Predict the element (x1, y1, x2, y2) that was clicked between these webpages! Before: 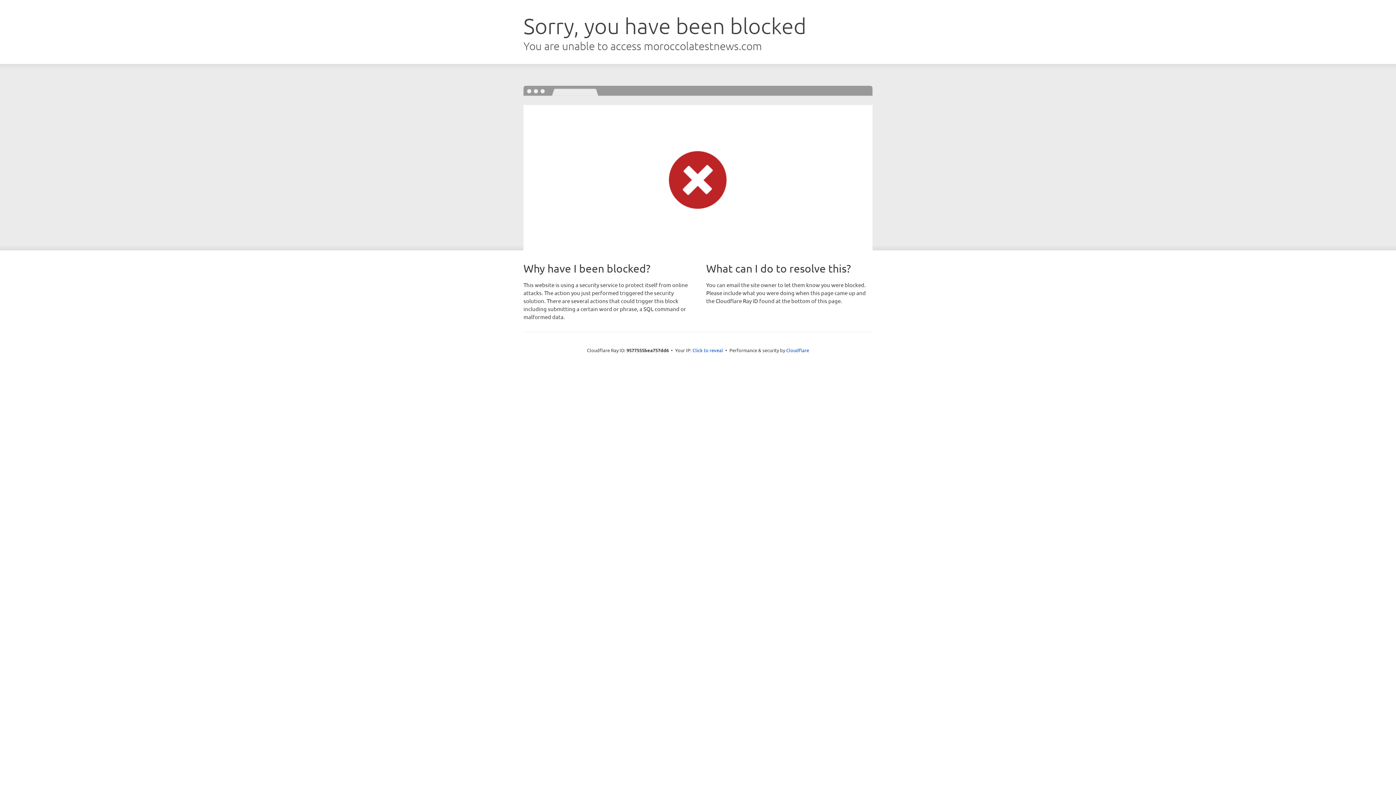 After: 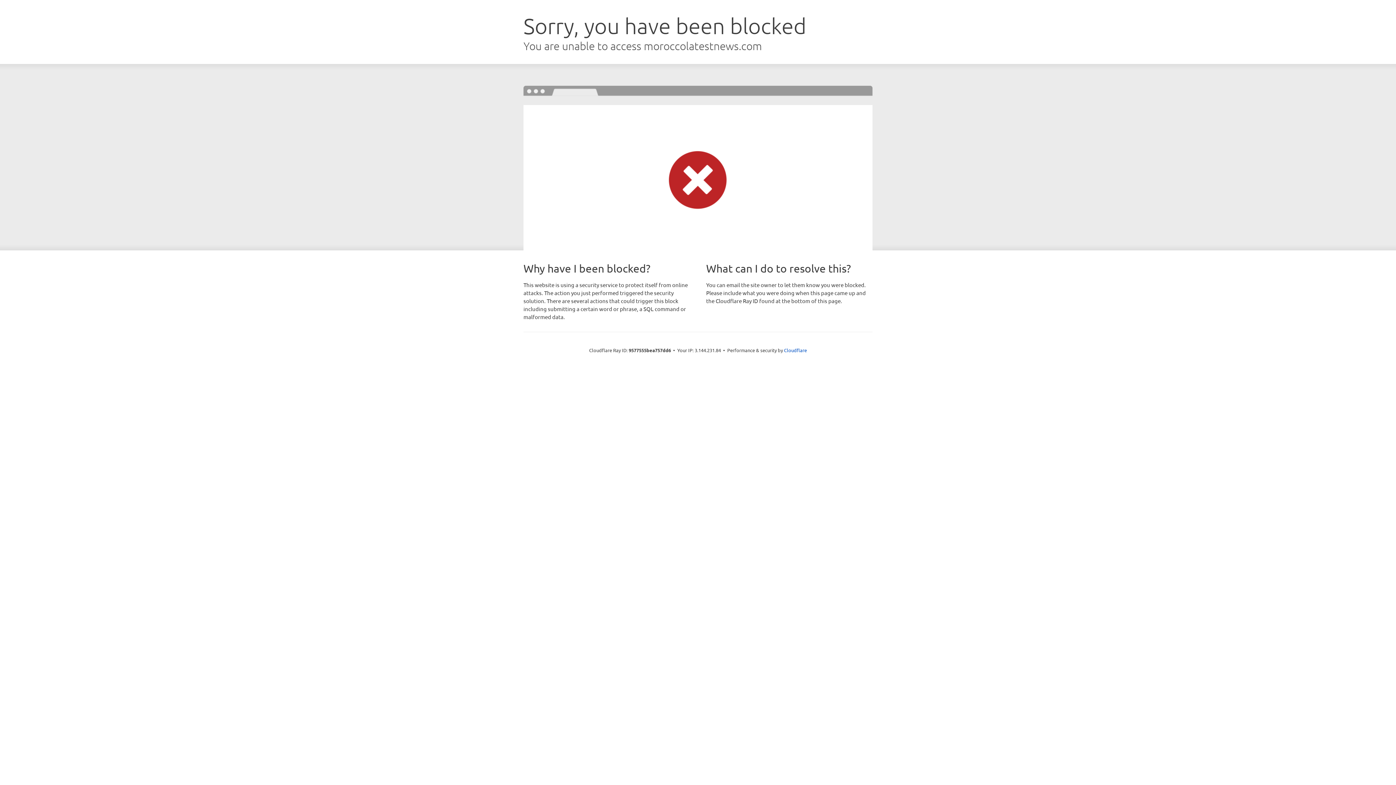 Action: label: Click to reveal bbox: (692, 346, 723, 353)